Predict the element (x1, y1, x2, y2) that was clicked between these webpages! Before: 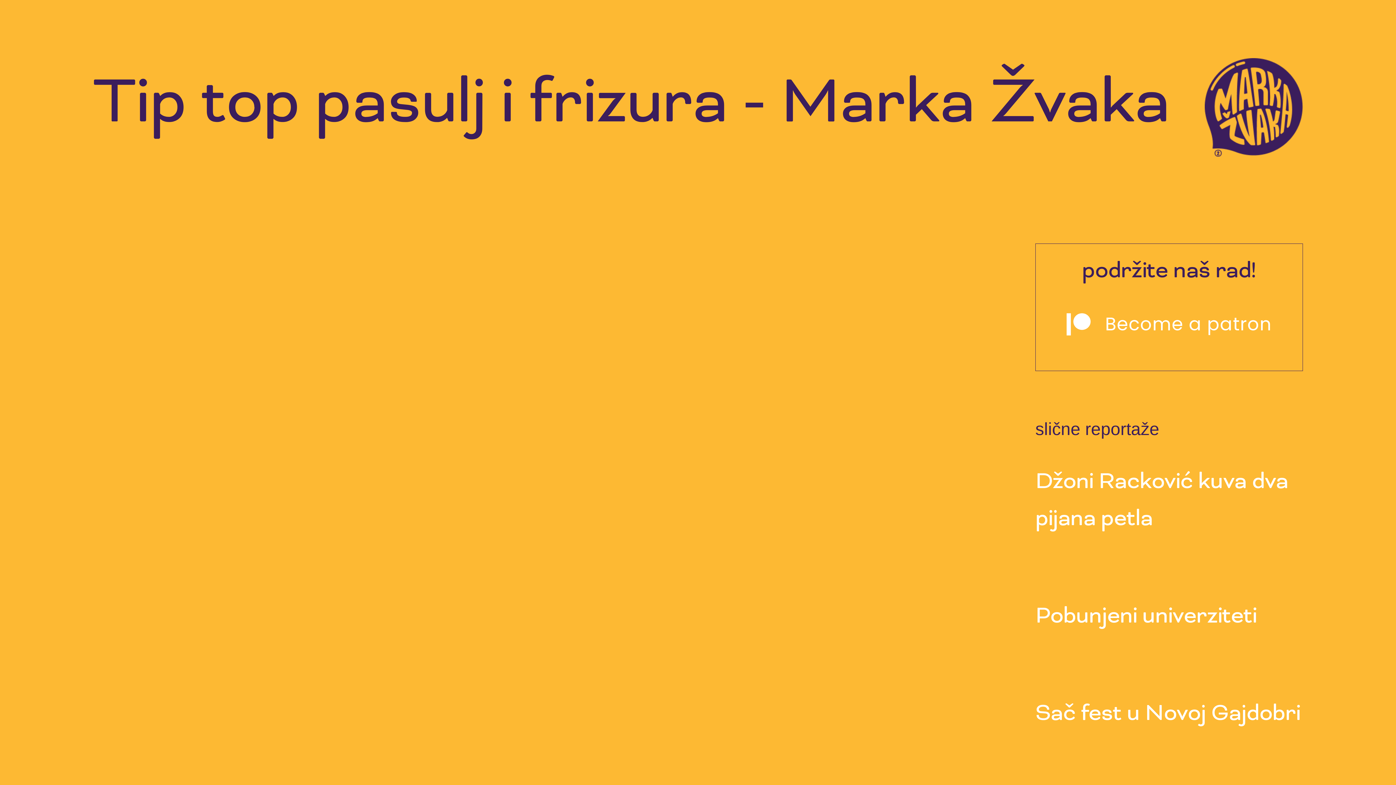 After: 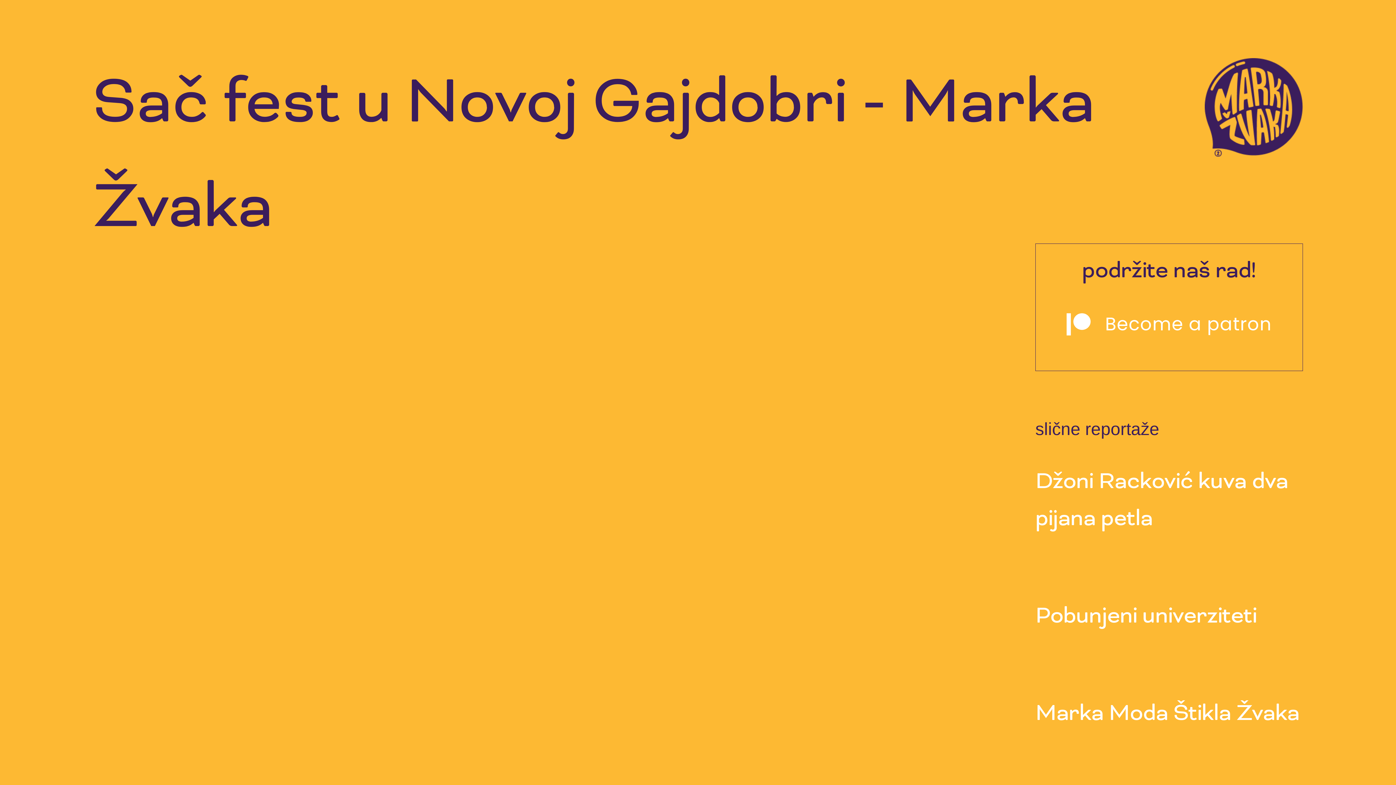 Action: label: Sač fest u Novoj Gajdobri bbox: (1035, 700, 1300, 729)